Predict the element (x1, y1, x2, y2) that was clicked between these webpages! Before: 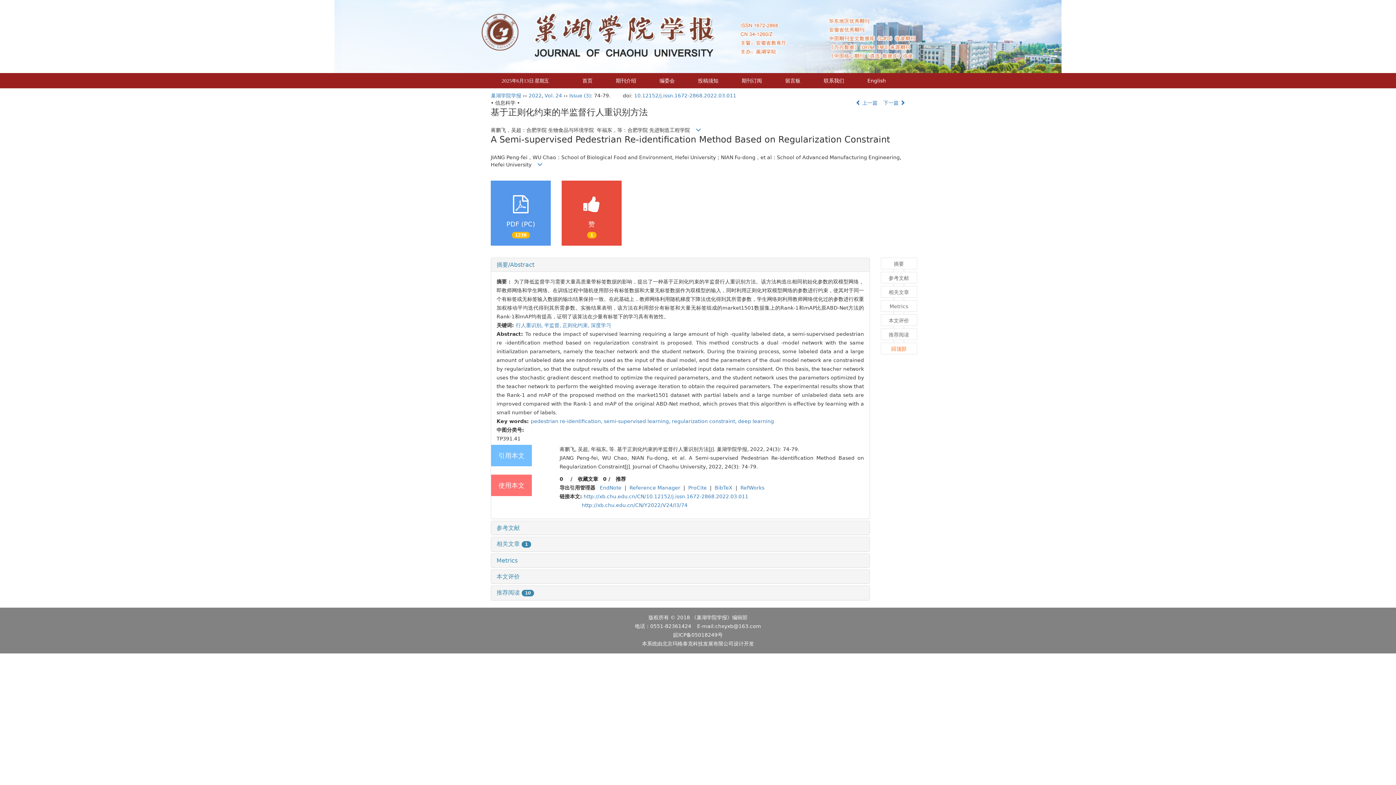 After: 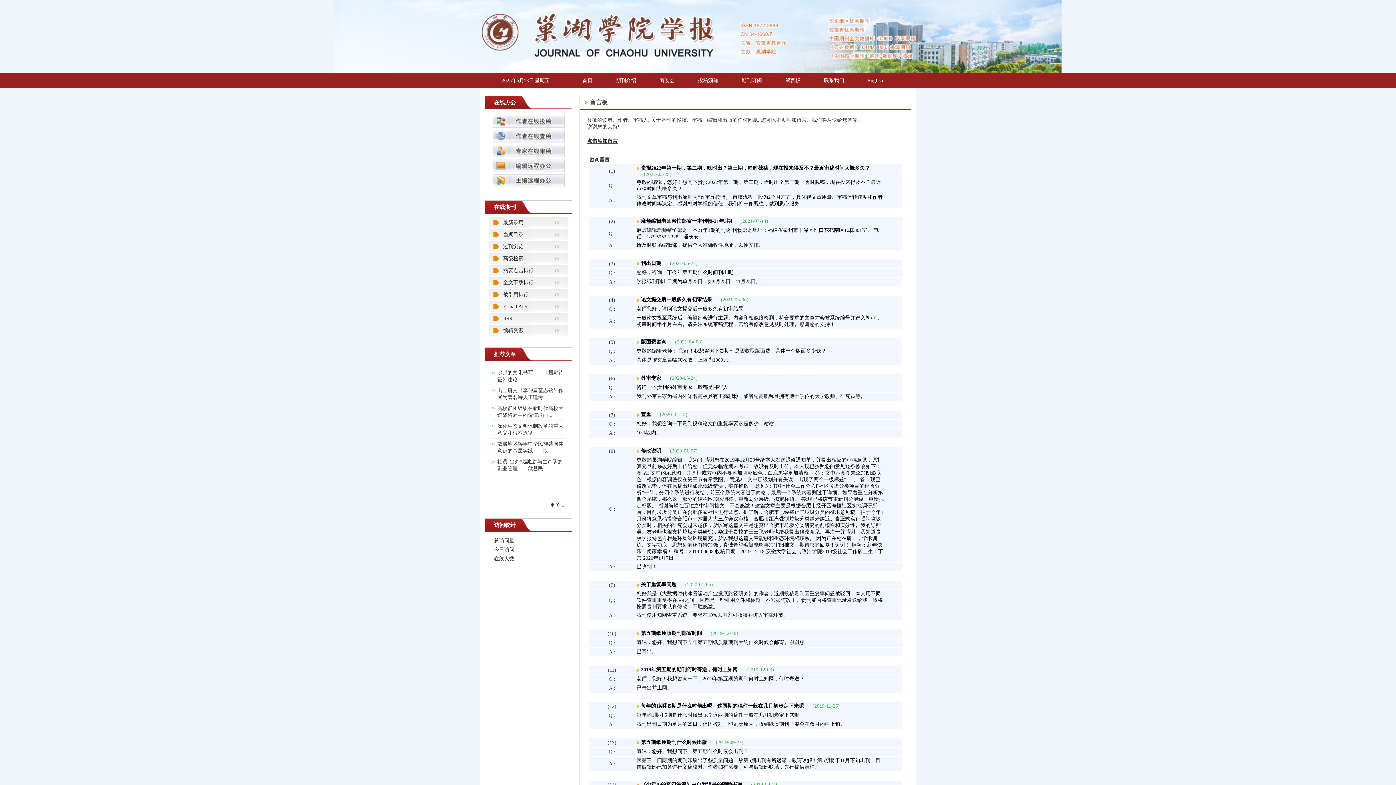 Action: bbox: (773, 73, 812, 88) label: 留言板